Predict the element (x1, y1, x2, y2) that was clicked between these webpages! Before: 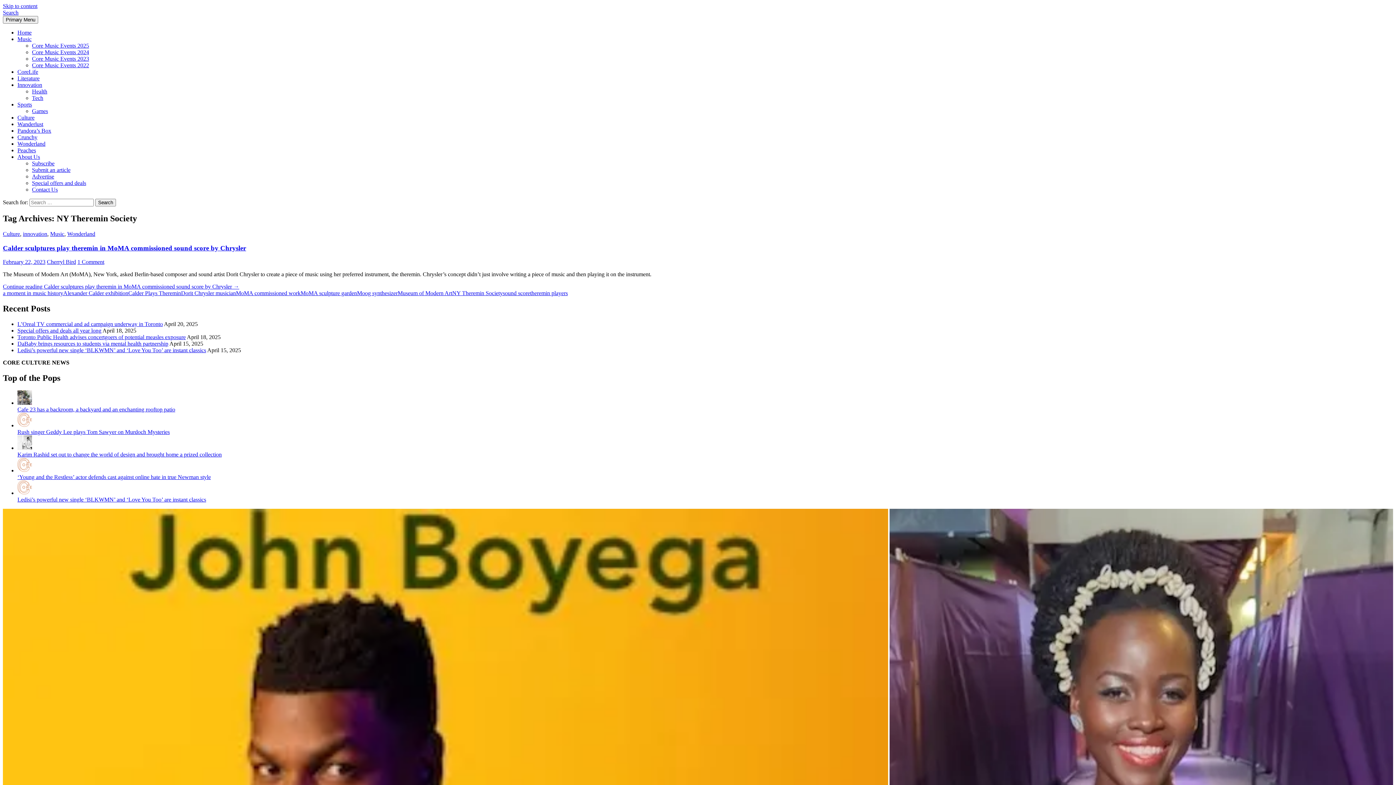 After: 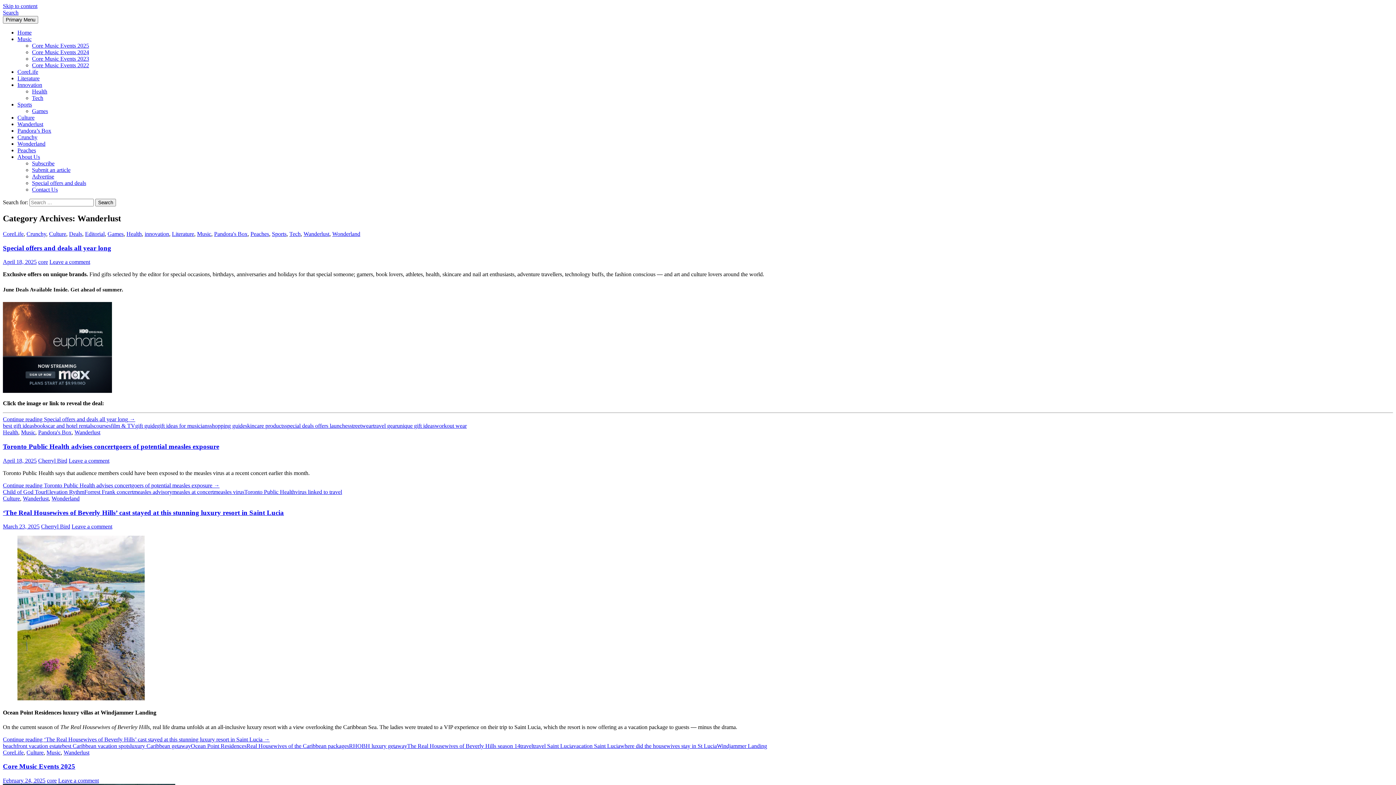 Action: label: Wanderlust bbox: (17, 121, 43, 127)